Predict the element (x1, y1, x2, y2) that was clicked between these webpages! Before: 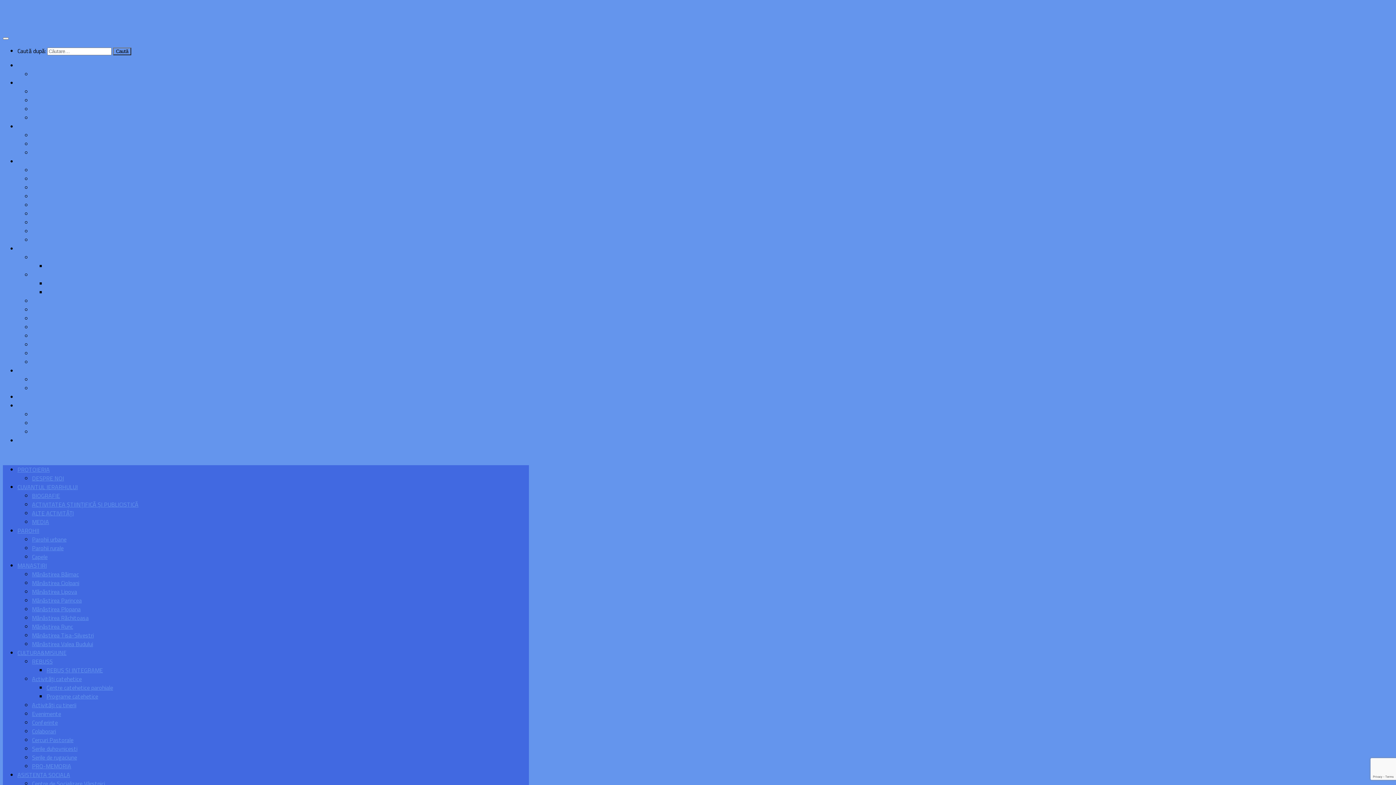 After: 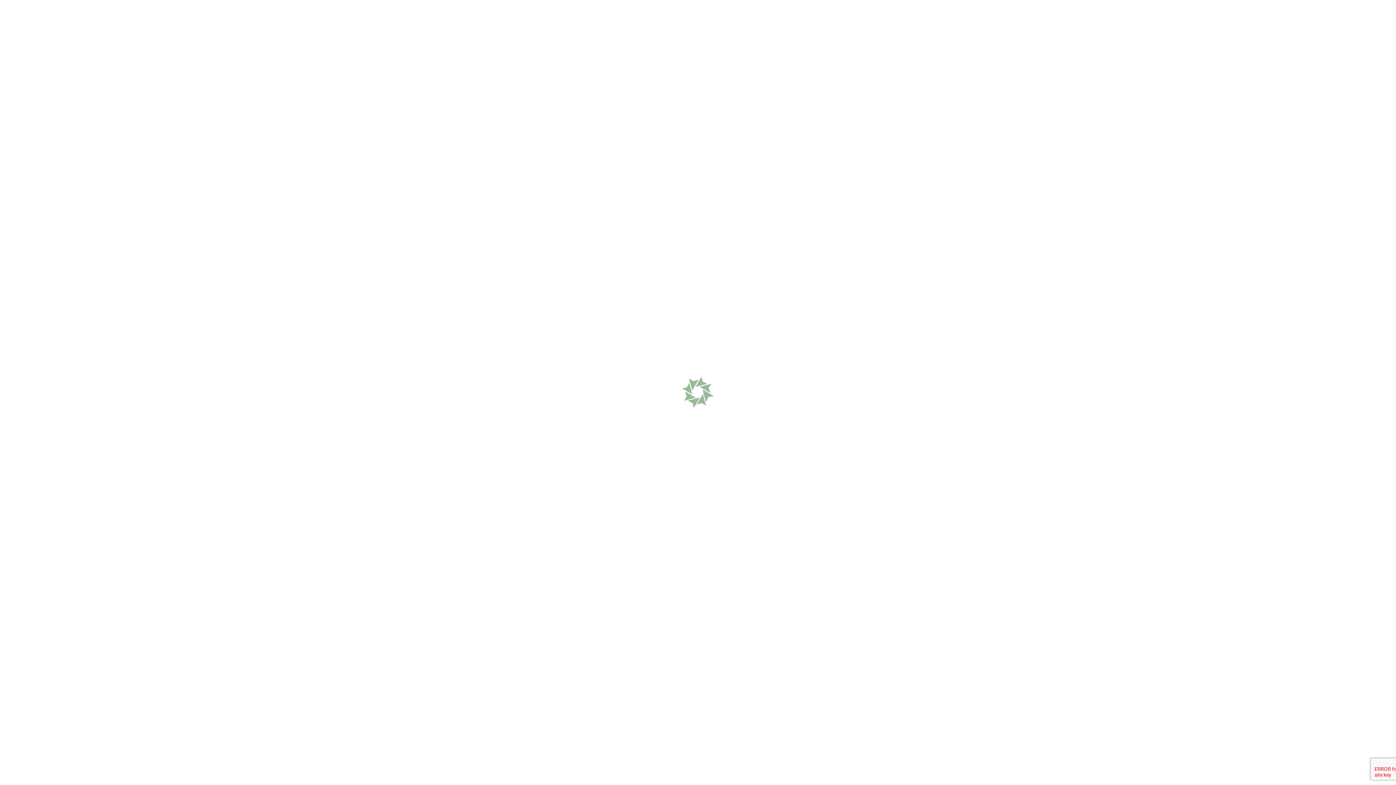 Action: bbox: (46, 288, 98, 296) label: Programe catehetice